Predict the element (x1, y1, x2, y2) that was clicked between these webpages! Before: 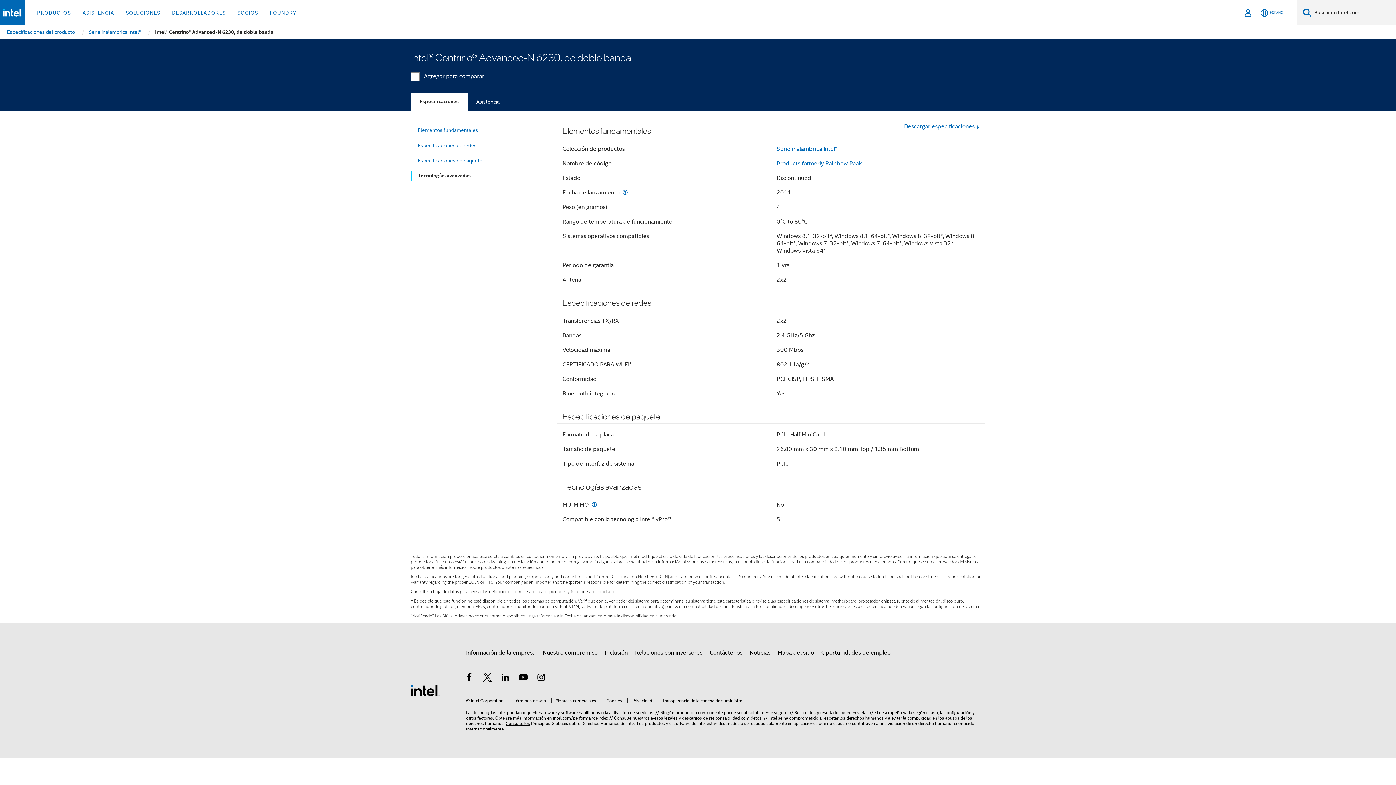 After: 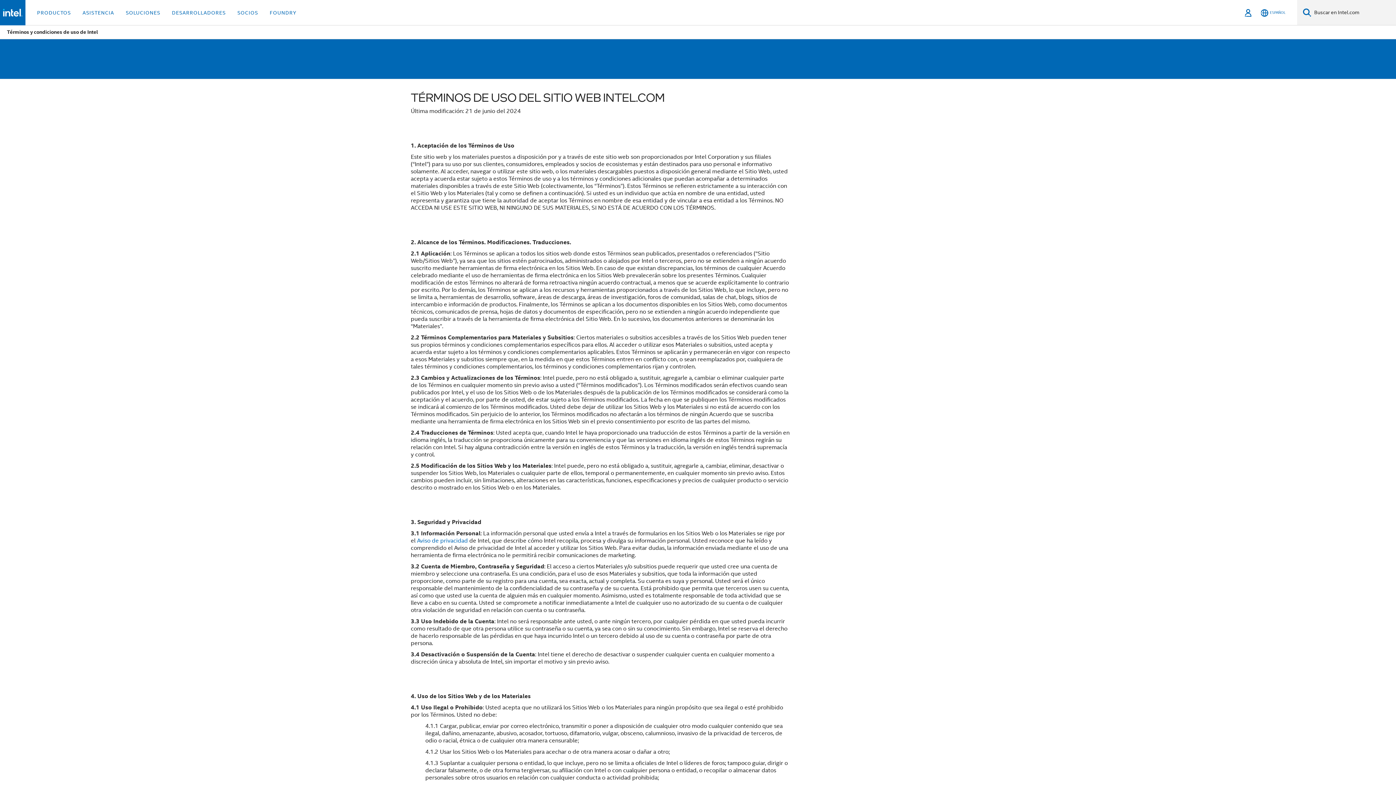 Action: bbox: (509, 698, 546, 703) label: Términos de uso